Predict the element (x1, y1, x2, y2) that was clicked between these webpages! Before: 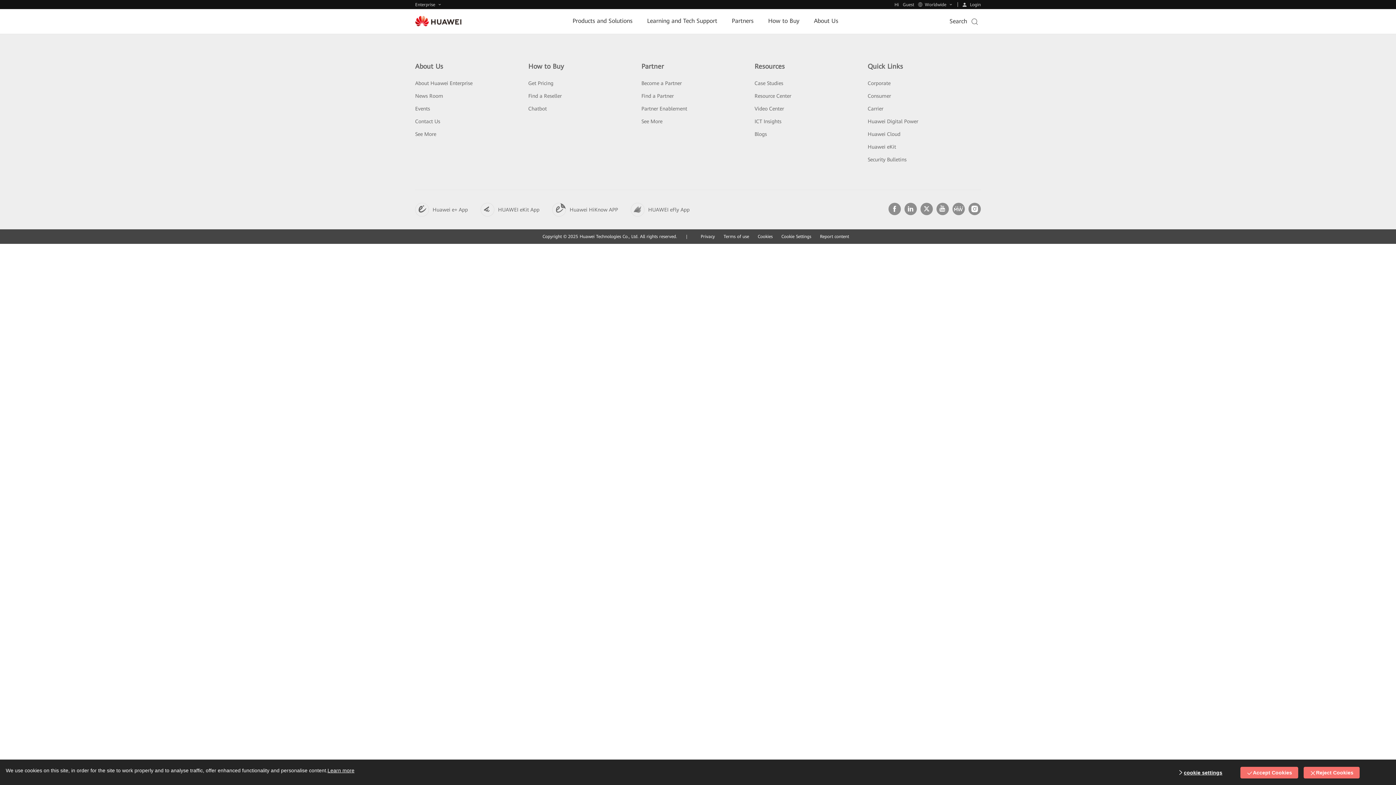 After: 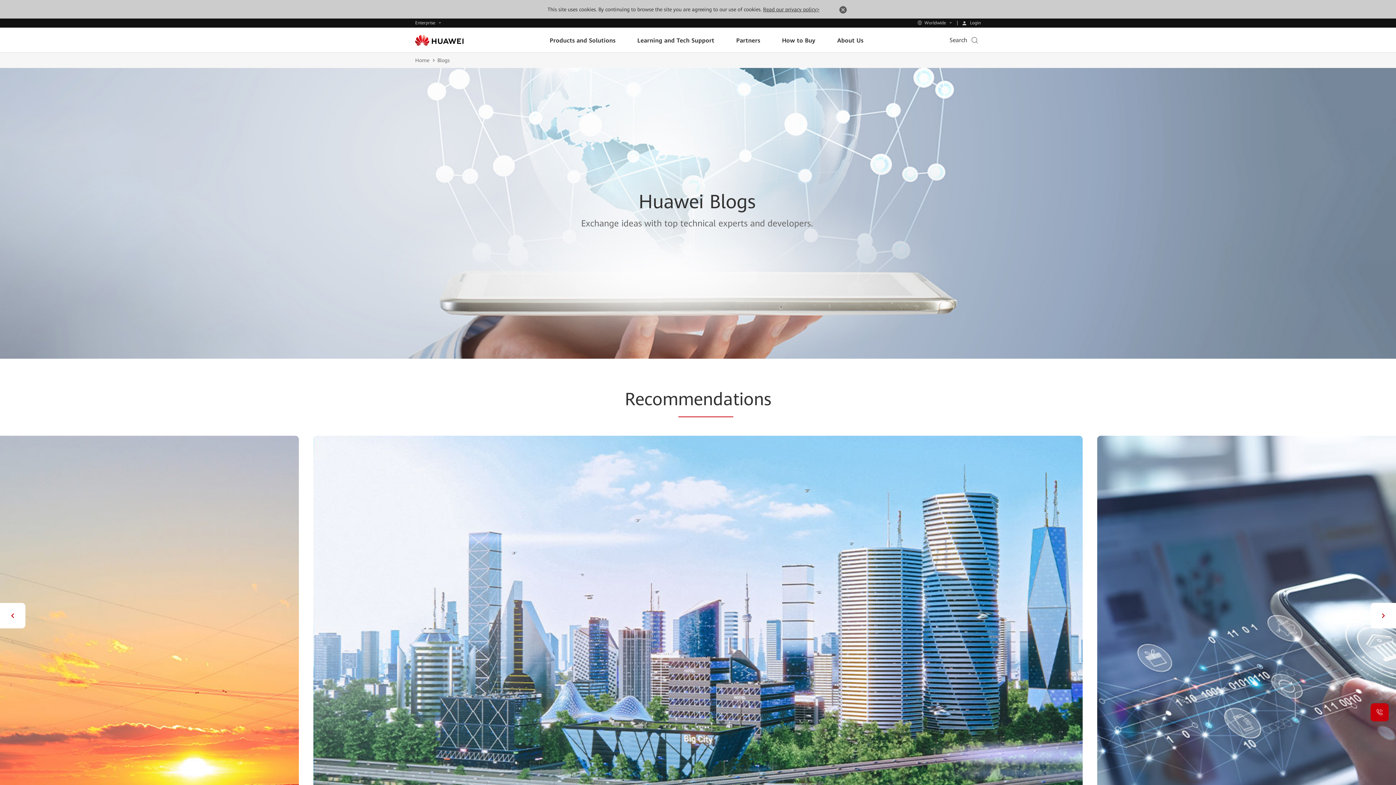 Action: bbox: (754, 97, 767, 102) label: Blogs